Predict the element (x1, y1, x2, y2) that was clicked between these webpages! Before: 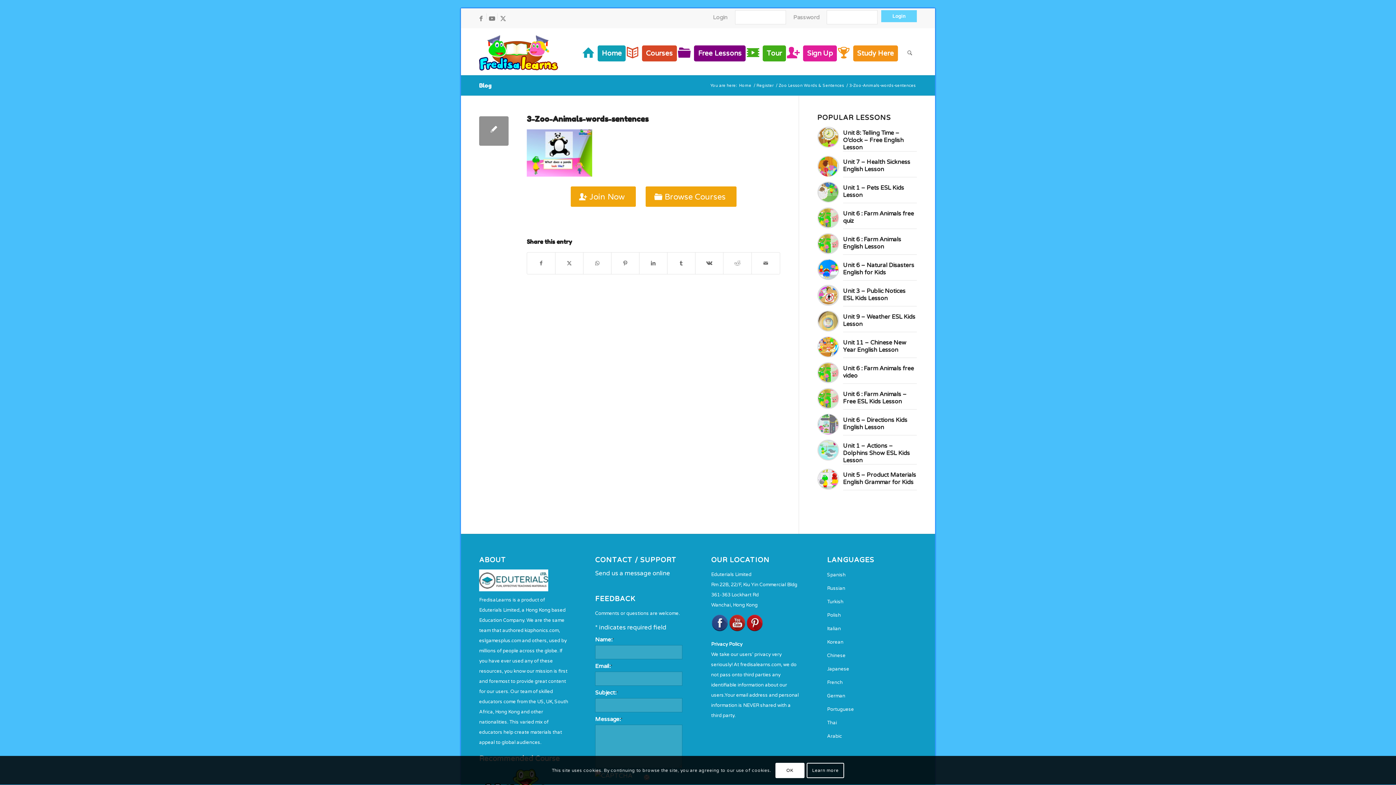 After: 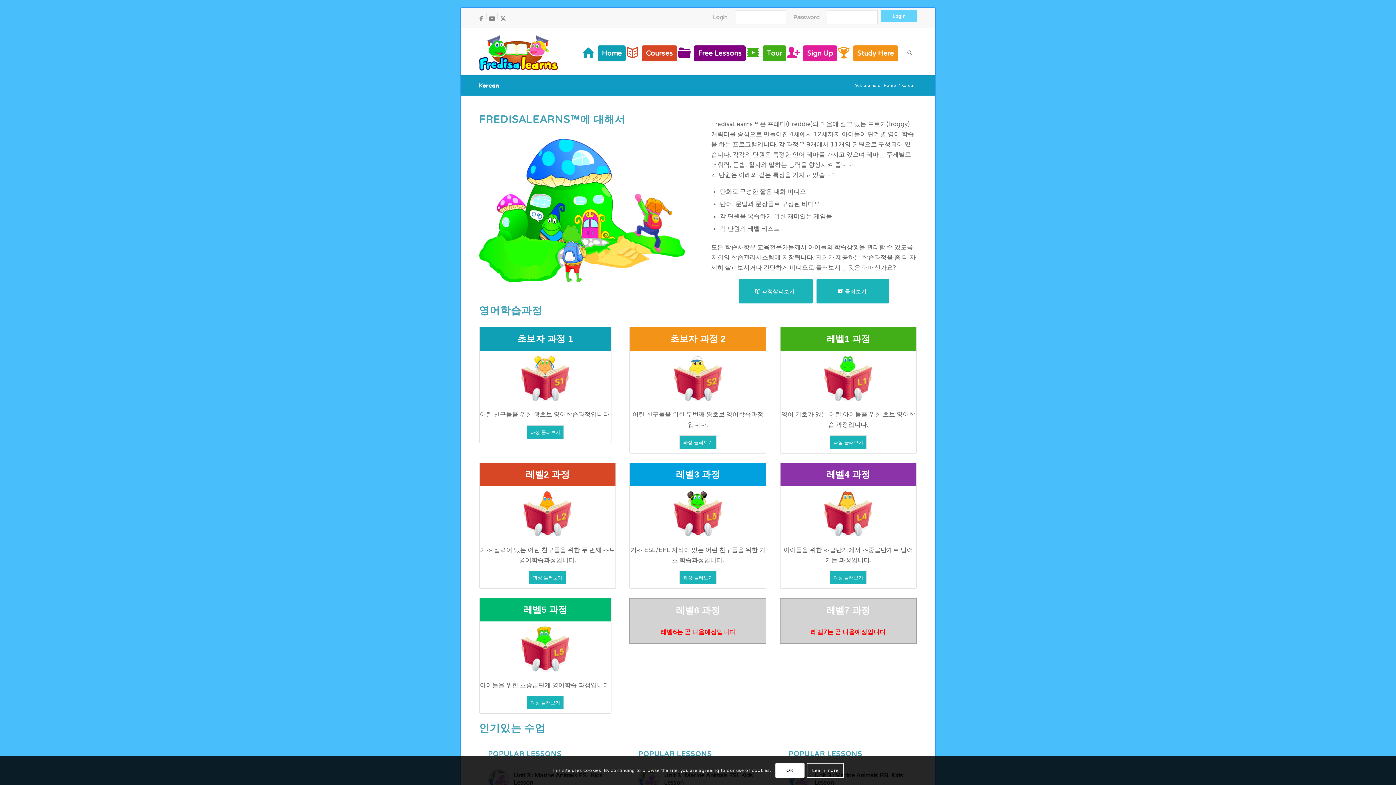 Action: label: Korean bbox: (827, 635, 917, 649)